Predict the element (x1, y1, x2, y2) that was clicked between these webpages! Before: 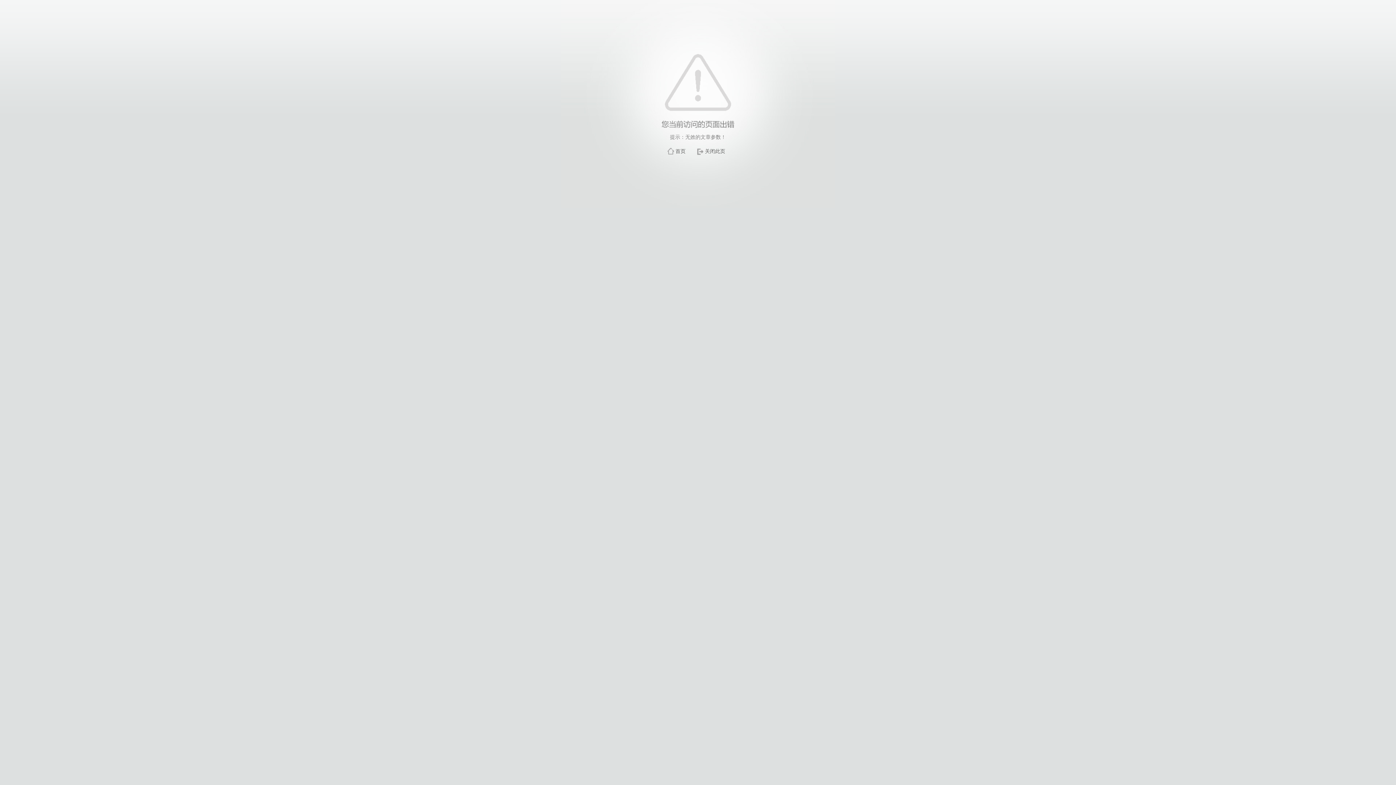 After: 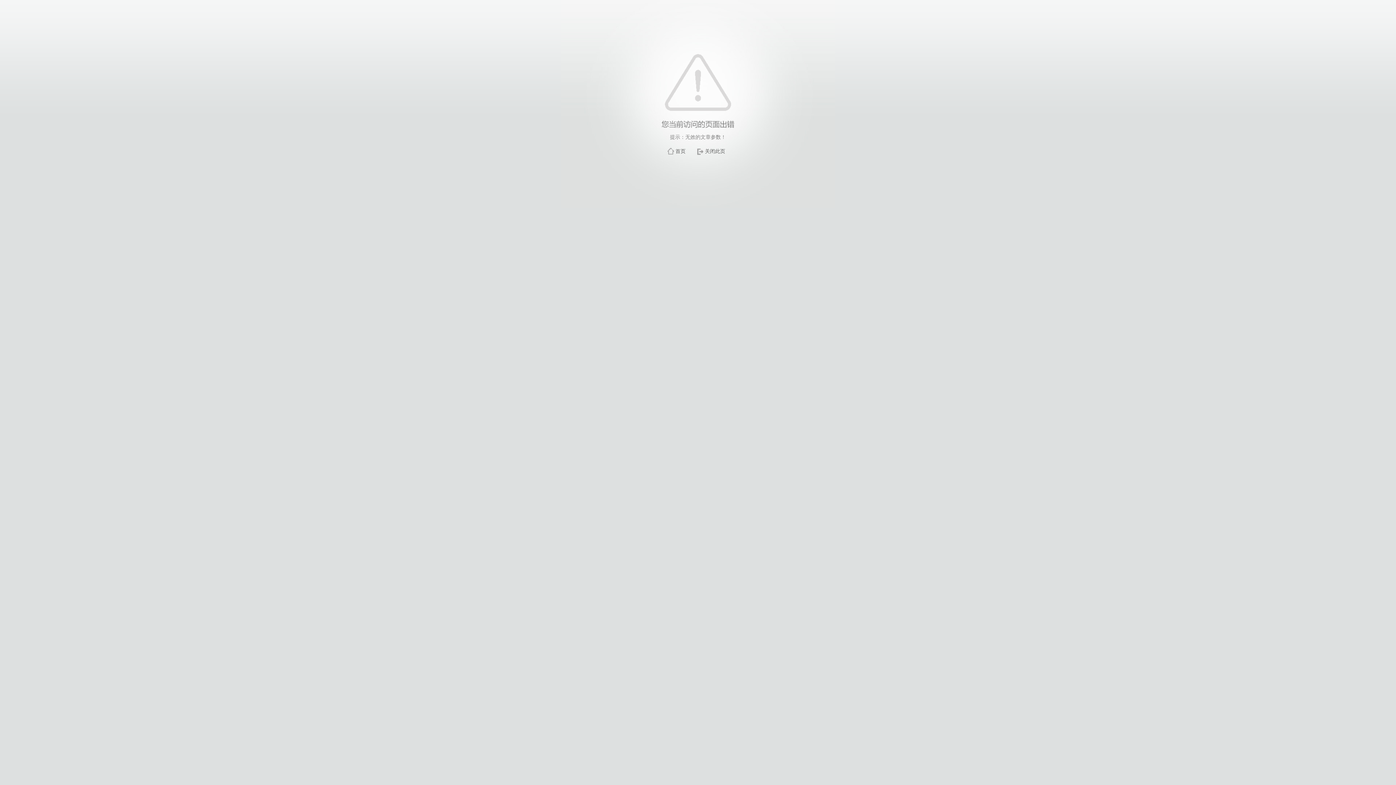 Action: bbox: (705, 148, 725, 154) label: 关闭此页